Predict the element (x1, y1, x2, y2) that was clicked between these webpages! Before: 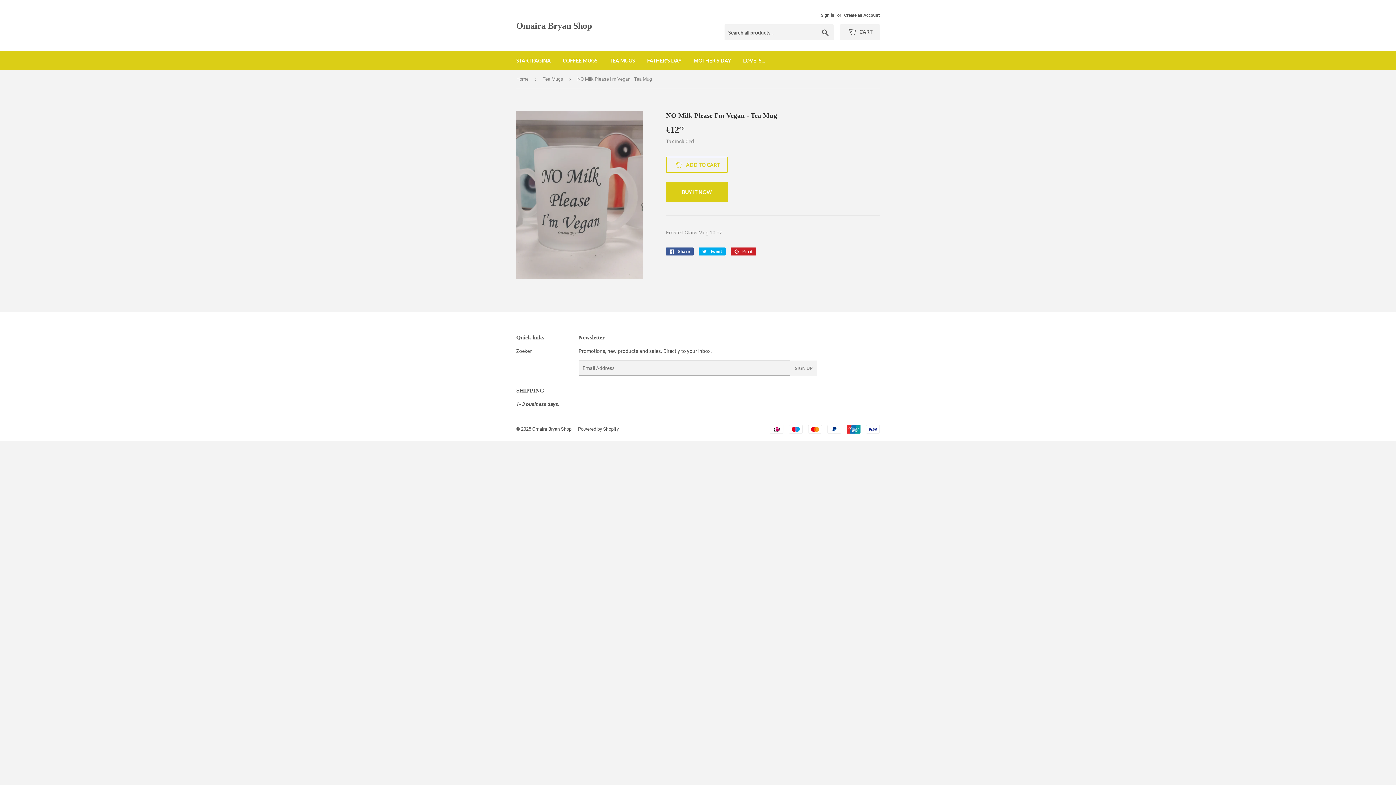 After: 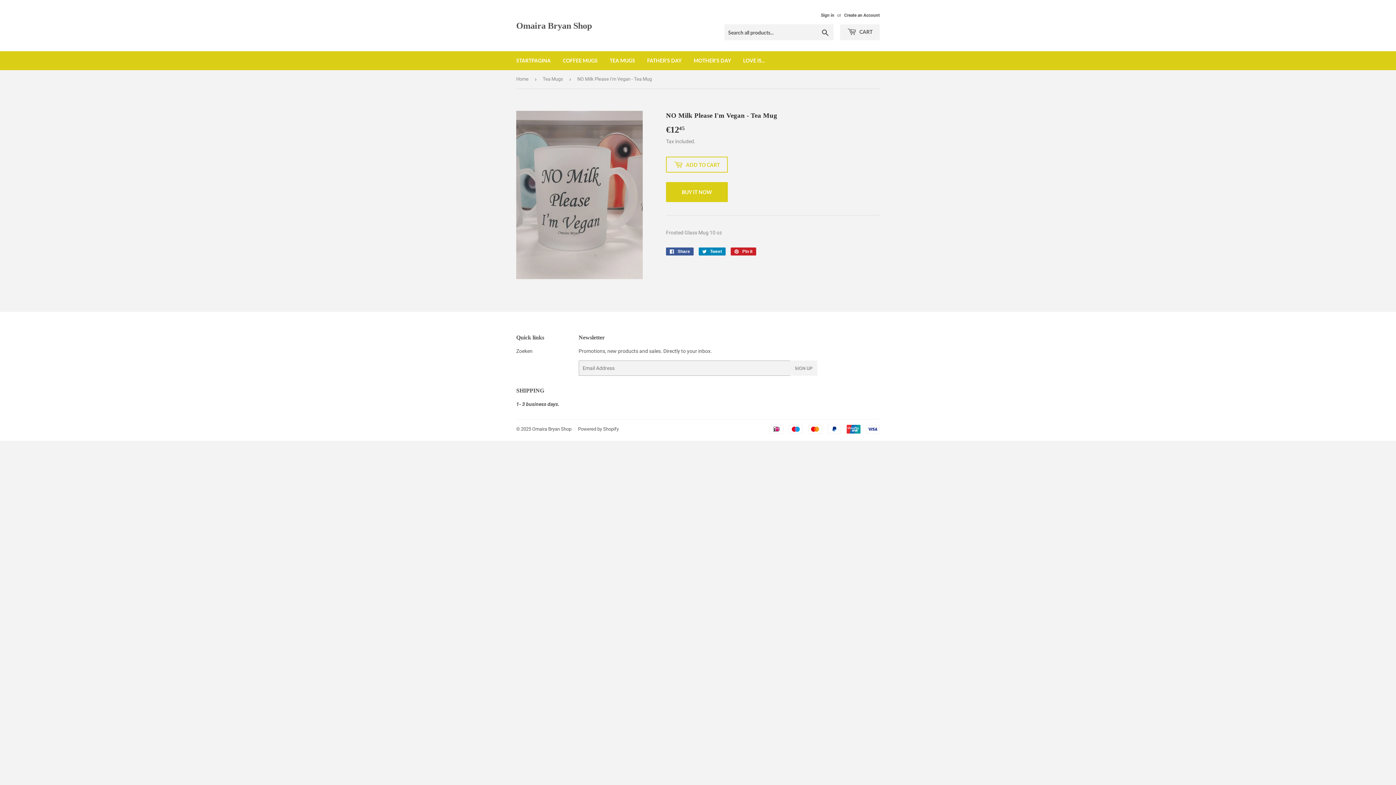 Action: label:  Tweet
Tweet on Twitter bbox: (698, 247, 725, 255)